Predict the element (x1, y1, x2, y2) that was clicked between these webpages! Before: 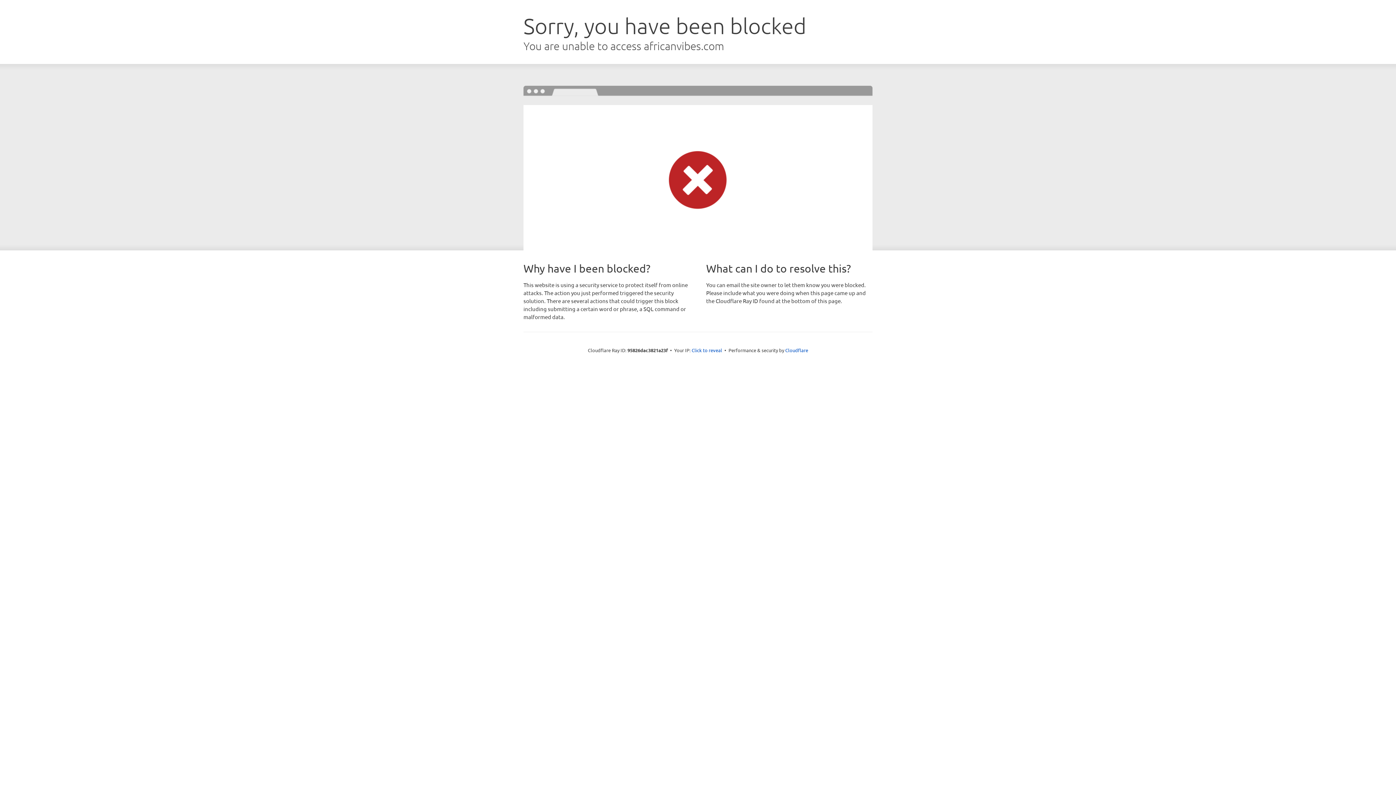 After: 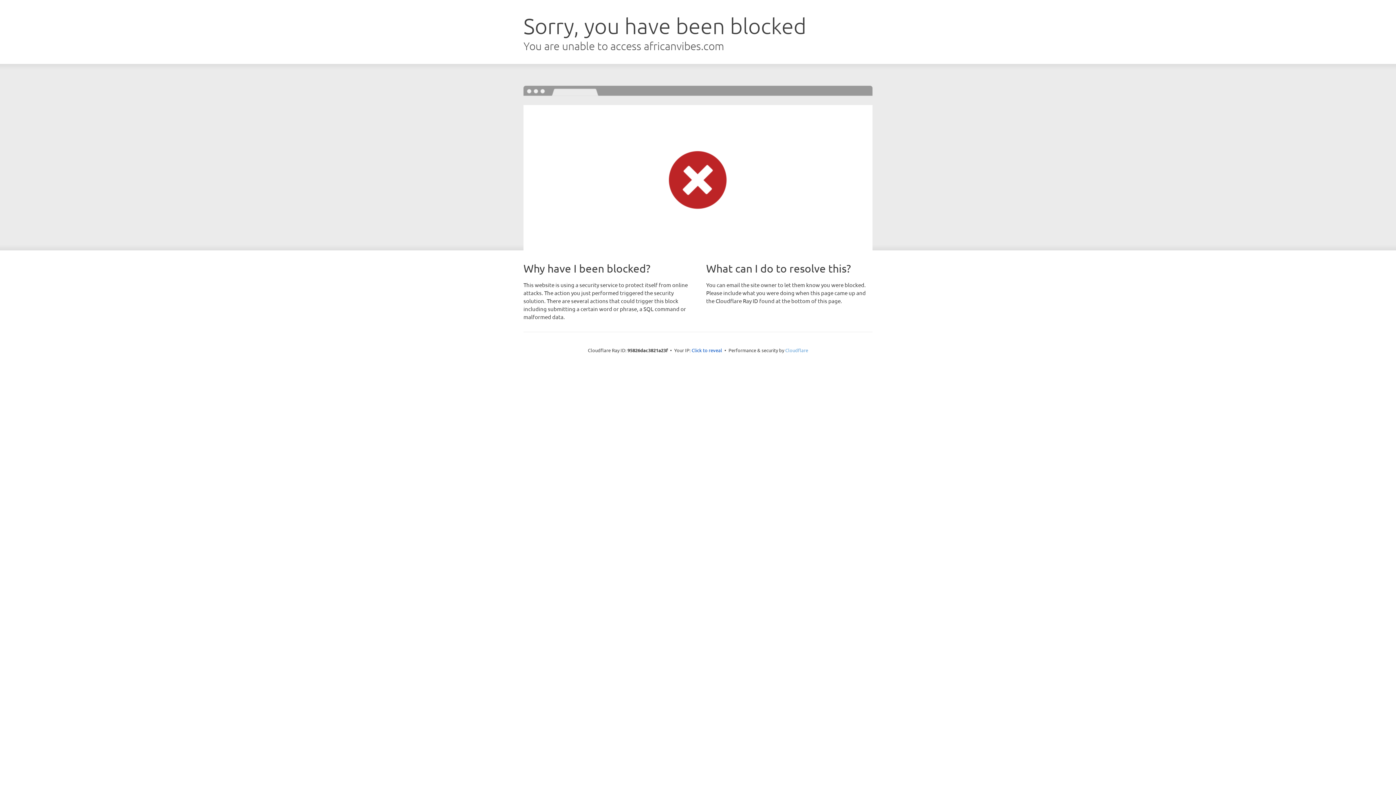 Action: label: Cloudflare bbox: (785, 347, 808, 353)